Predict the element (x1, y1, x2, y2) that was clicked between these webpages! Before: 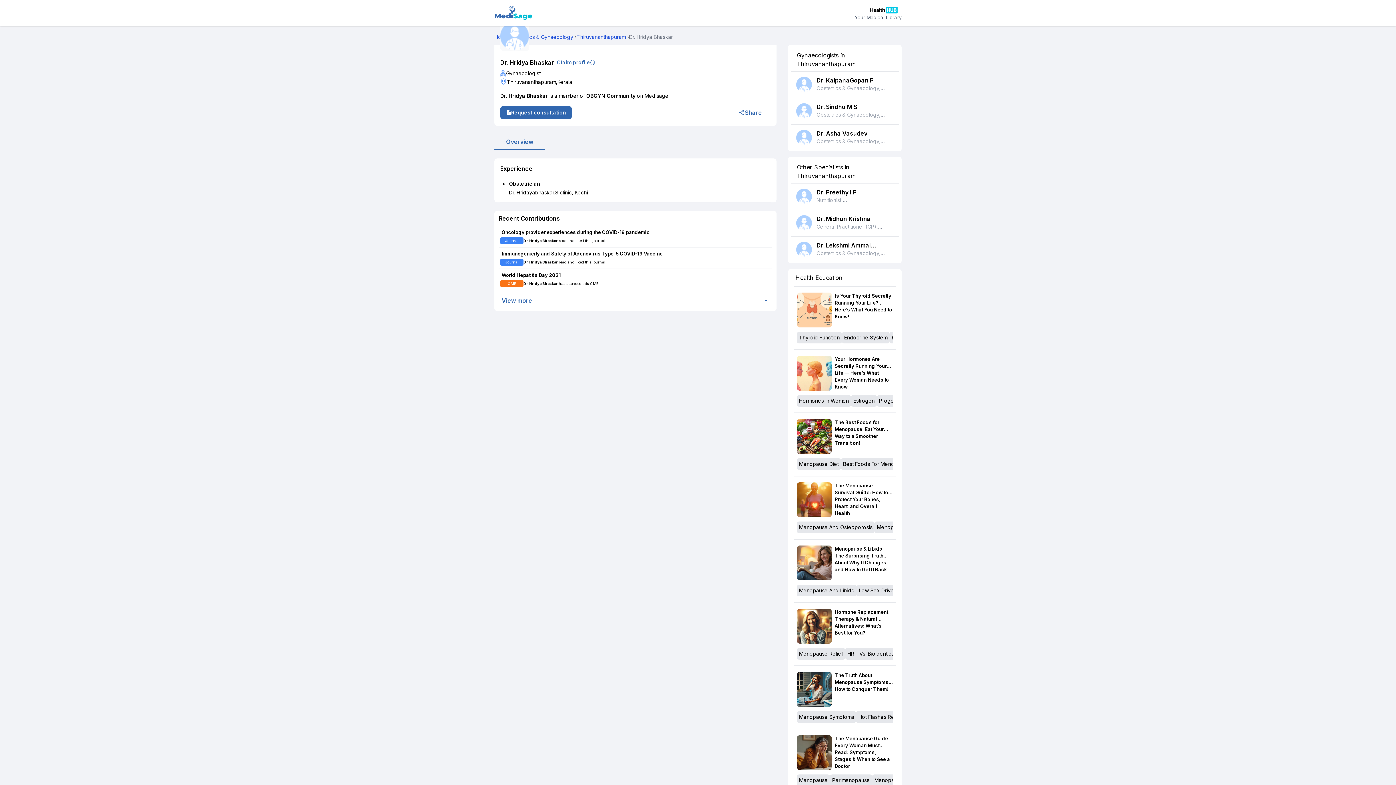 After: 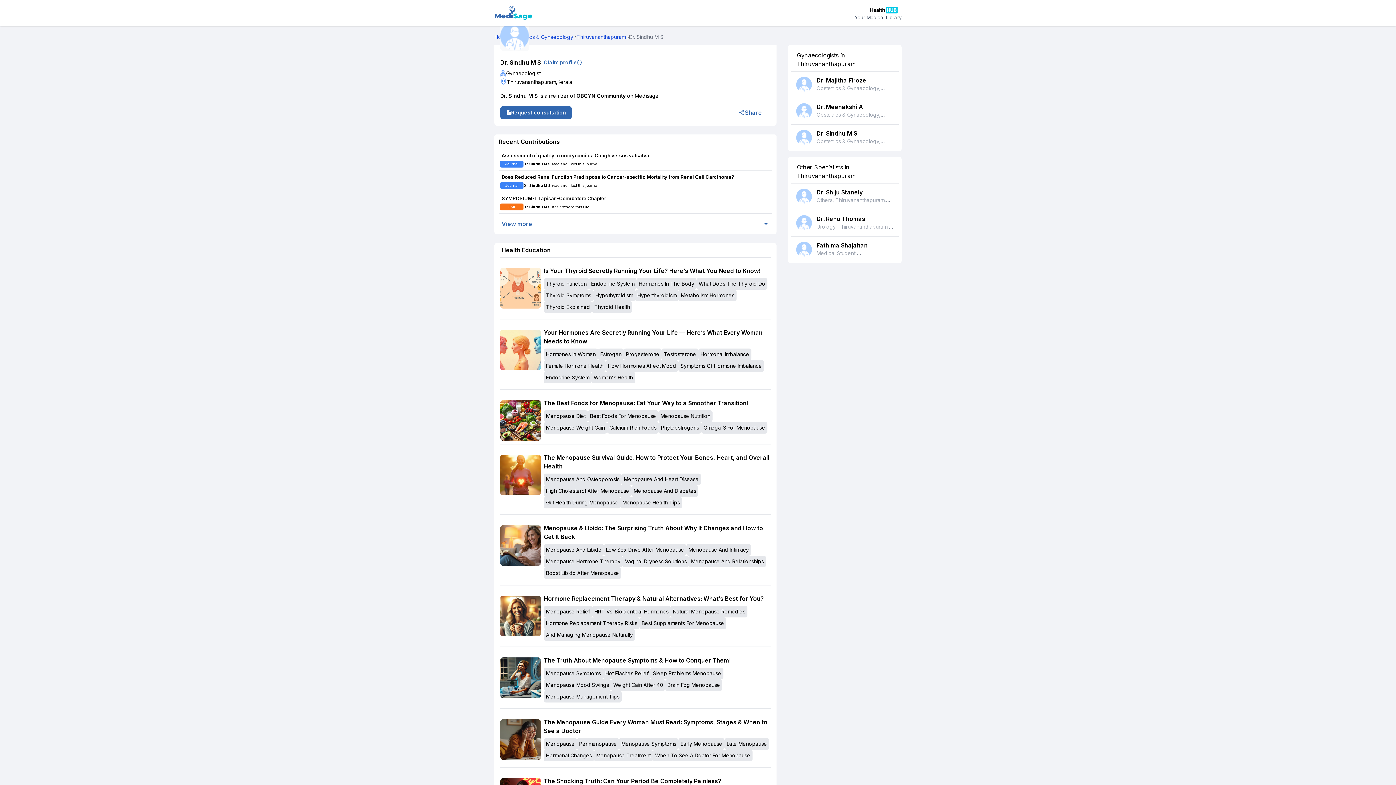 Action: bbox: (816, 102, 894, 120) label: Dr. Sindhu M S

Obstetrics & Gynaecology, Thiruvananthapuram, Kerala